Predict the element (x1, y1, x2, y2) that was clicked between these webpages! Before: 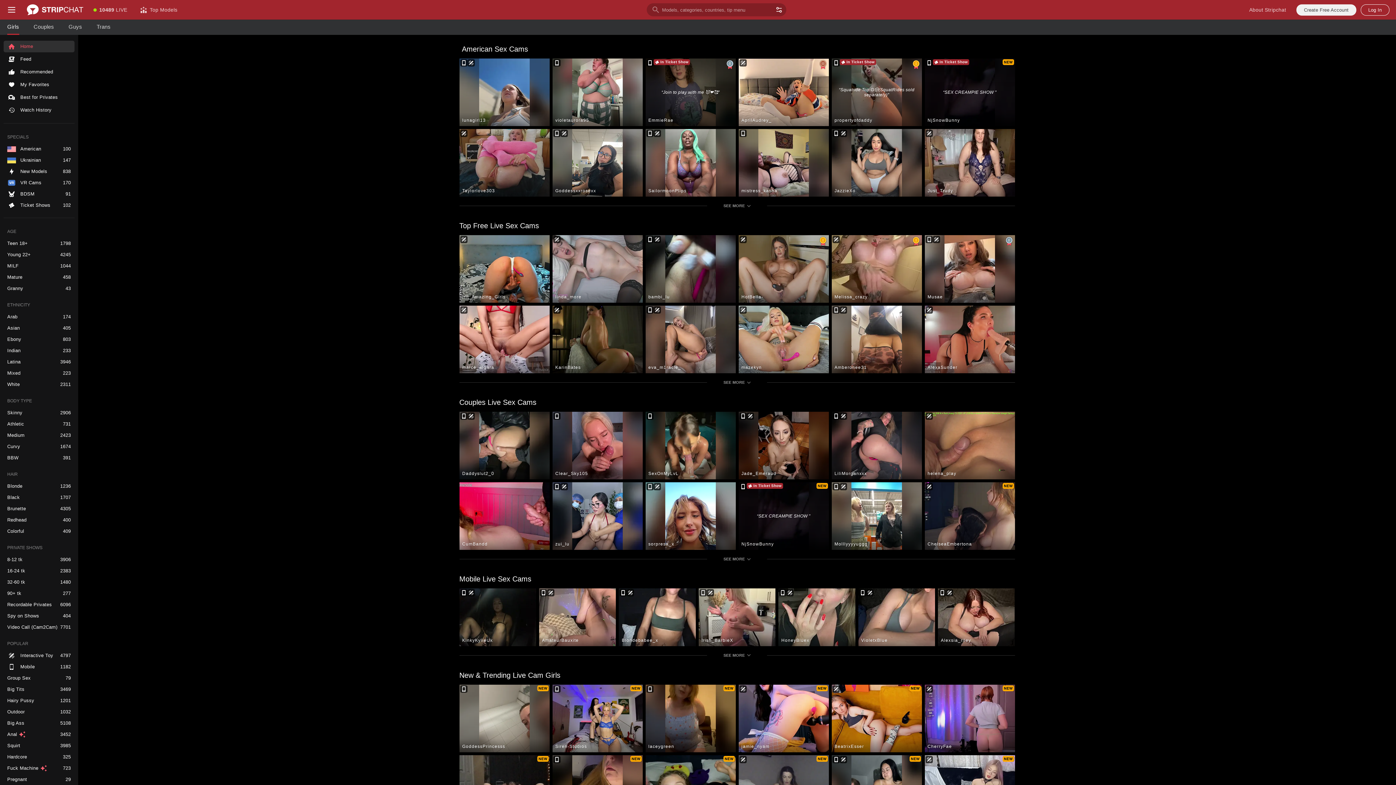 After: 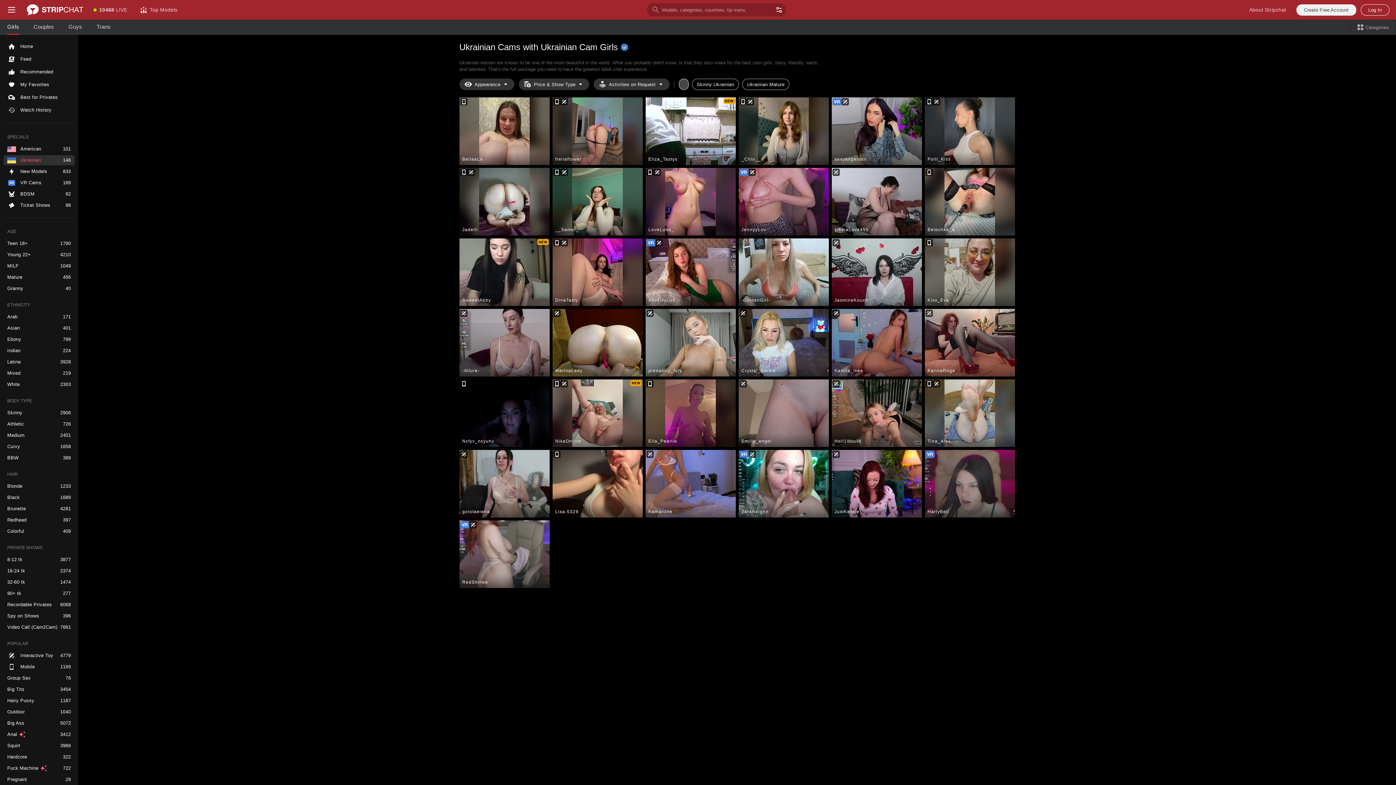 Action: bbox: (3, 155, 74, 165) label: Ukrainian